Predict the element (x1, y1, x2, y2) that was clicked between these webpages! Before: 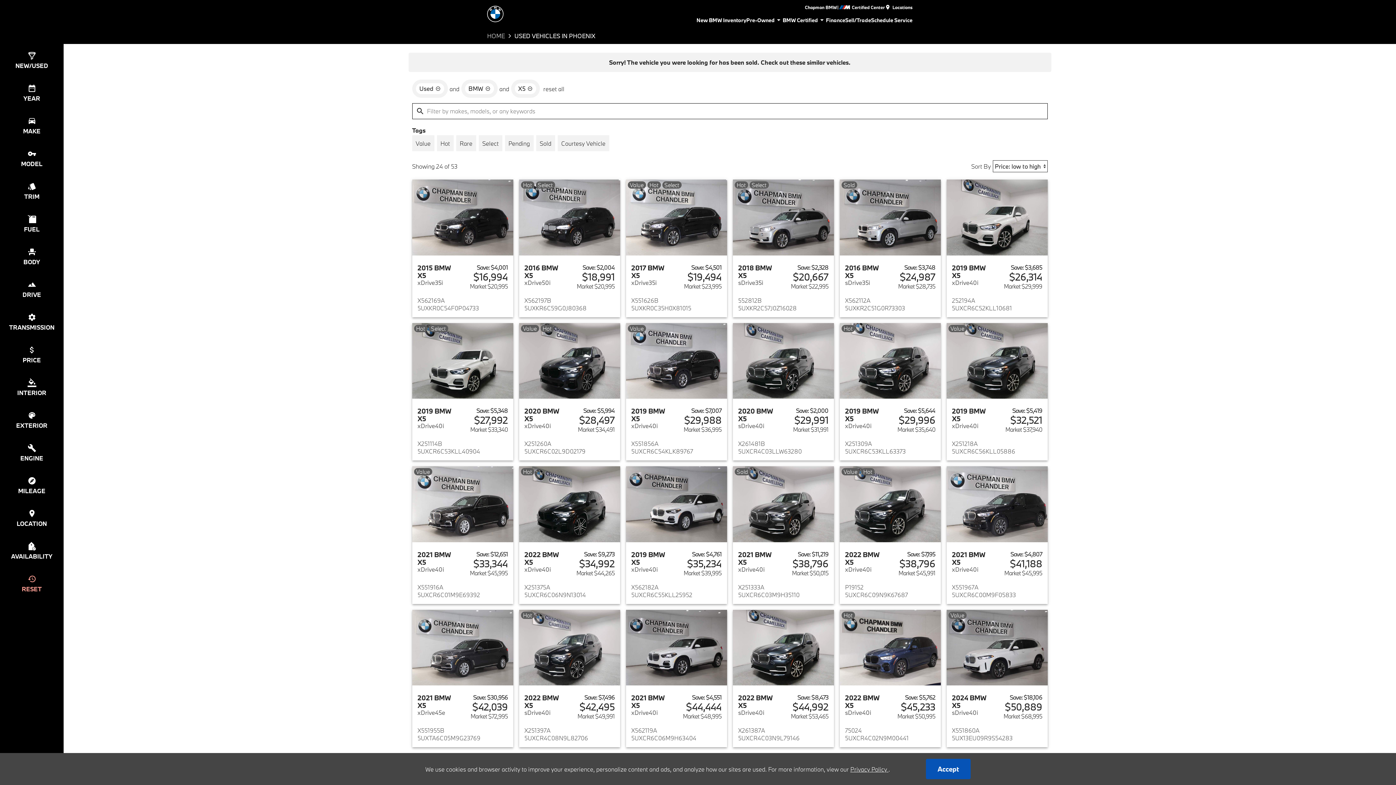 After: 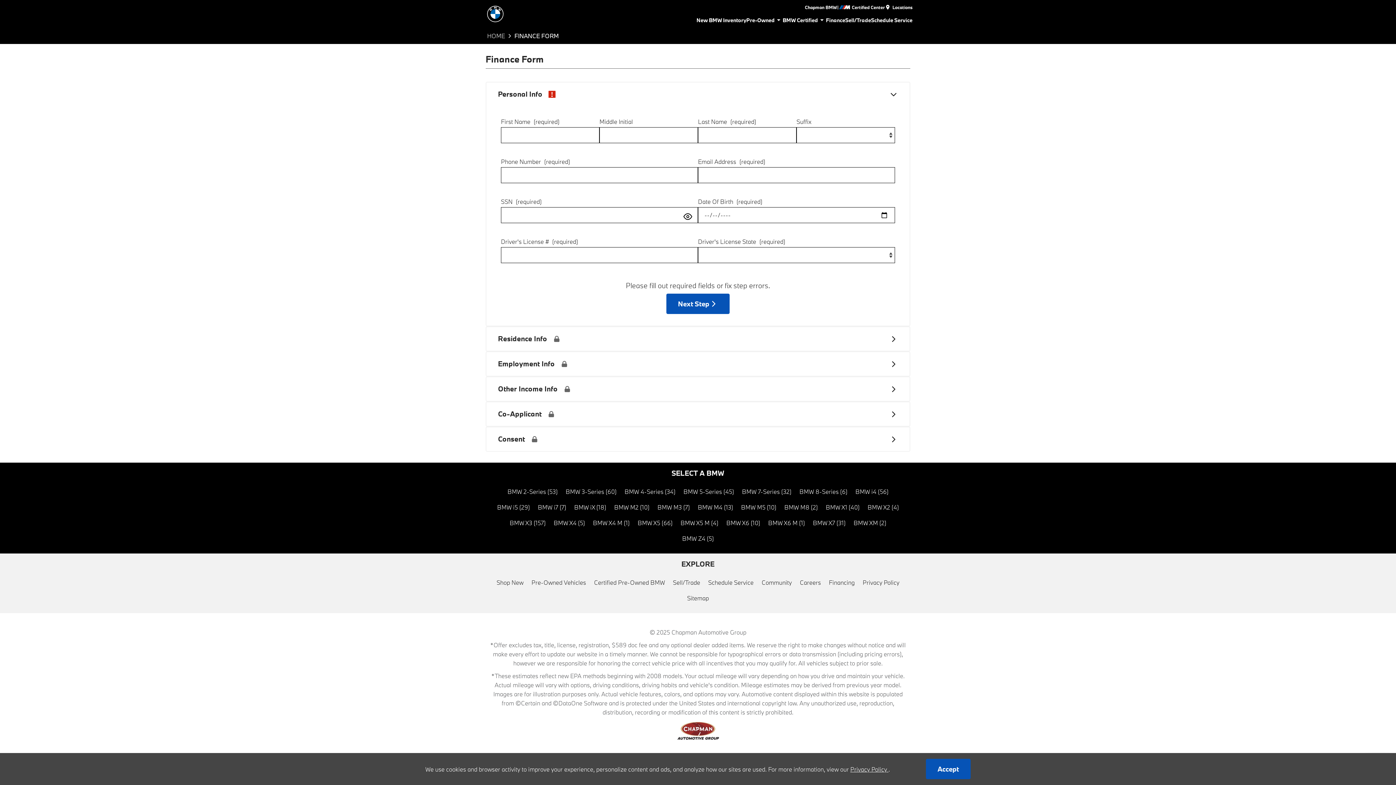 Action: bbox: (826, 12, 845, 28) label: Finance